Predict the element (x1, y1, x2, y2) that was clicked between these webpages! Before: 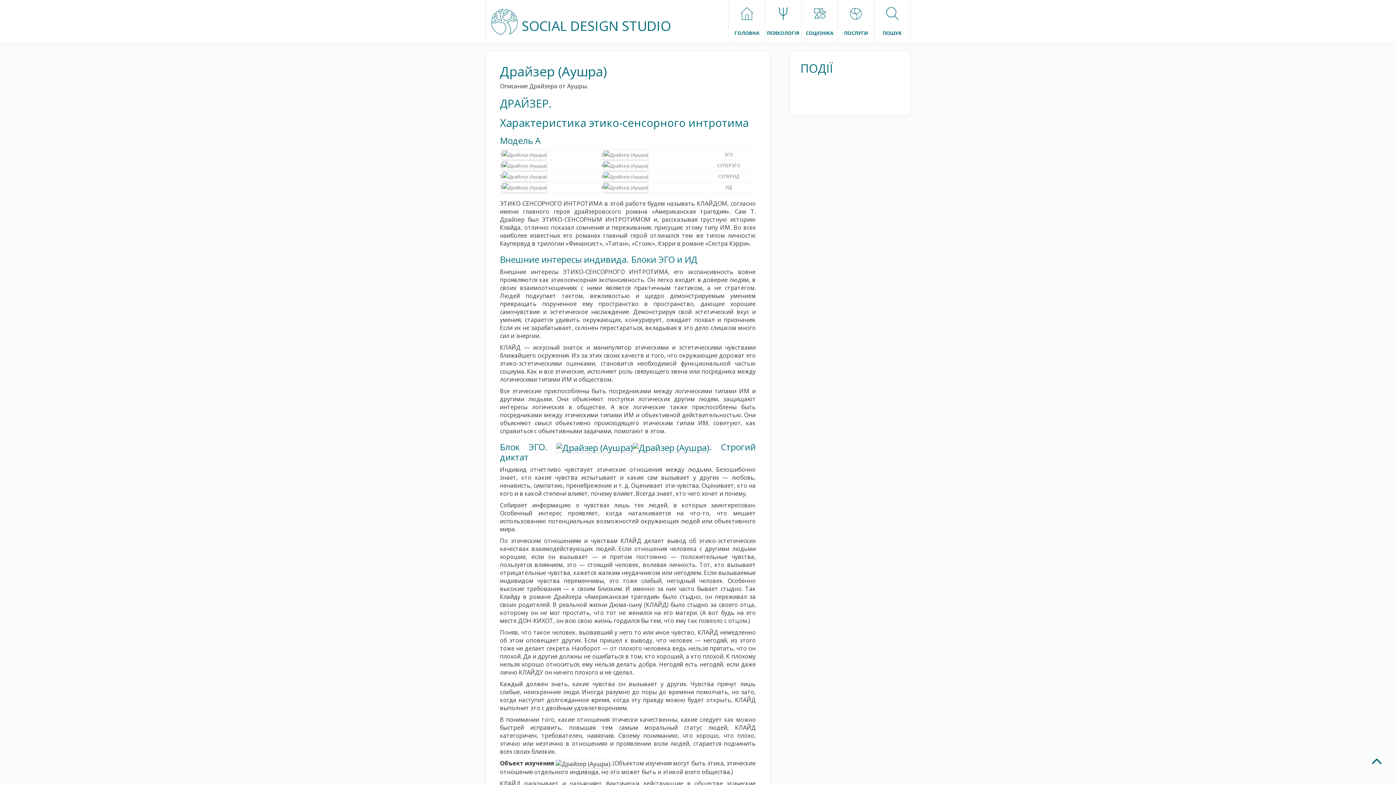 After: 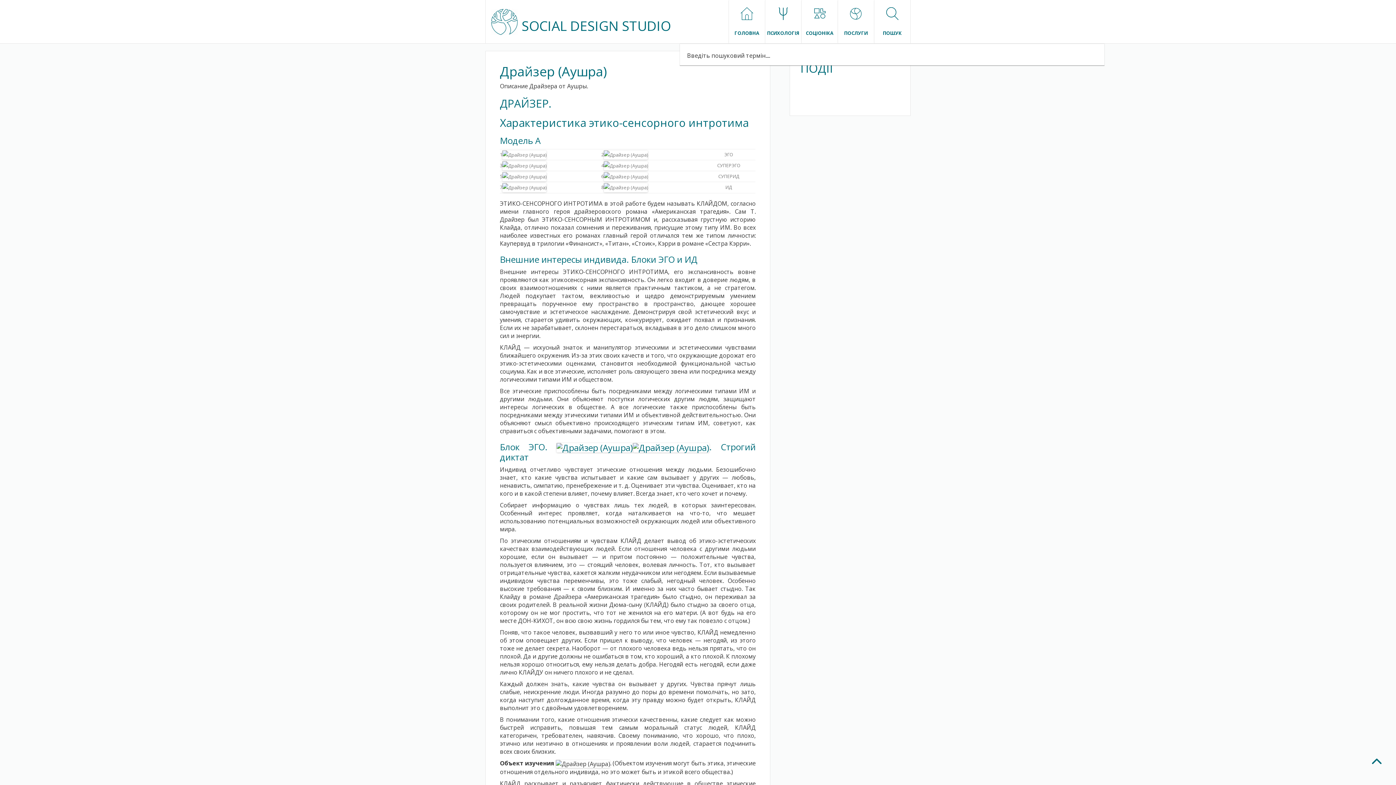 Action: label: ПОШУК bbox: (874, 7, 910, 36)